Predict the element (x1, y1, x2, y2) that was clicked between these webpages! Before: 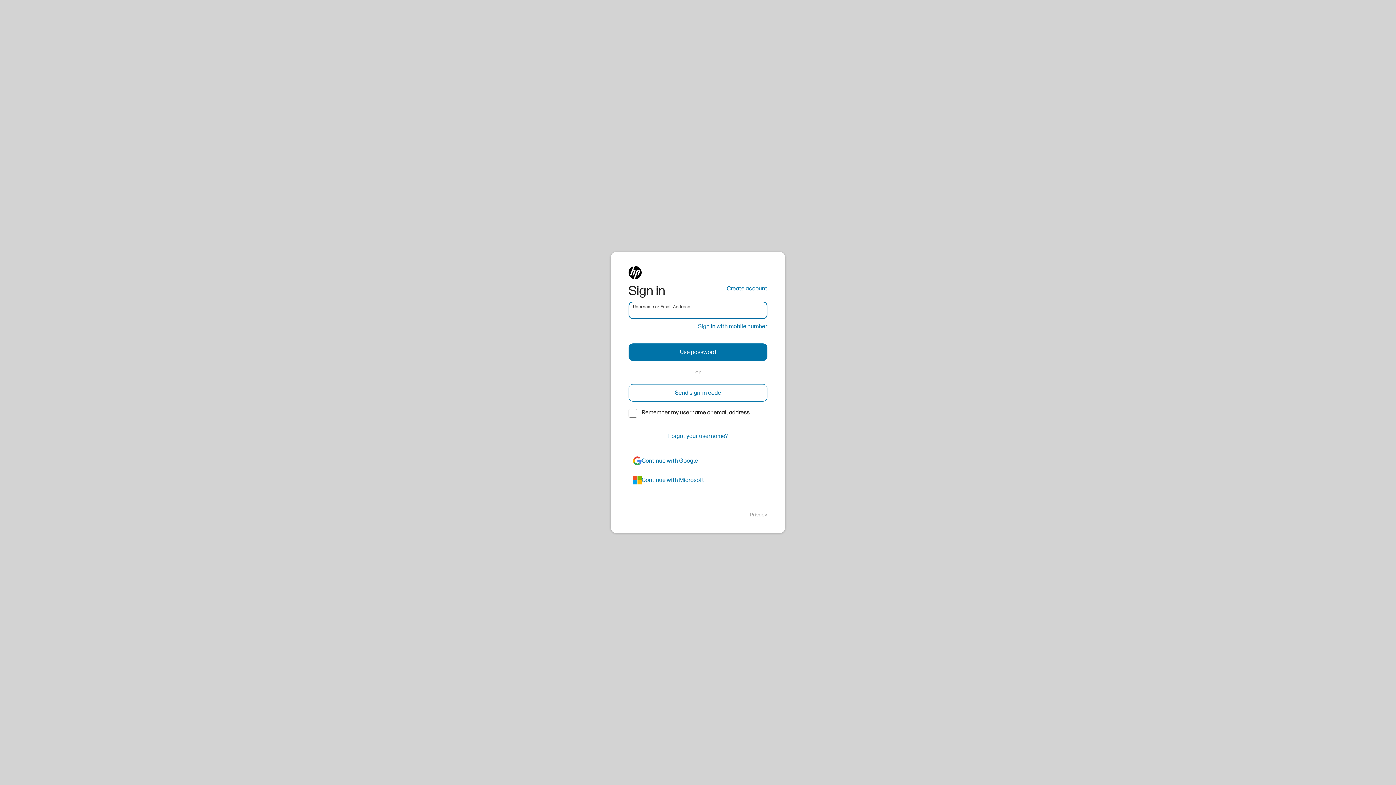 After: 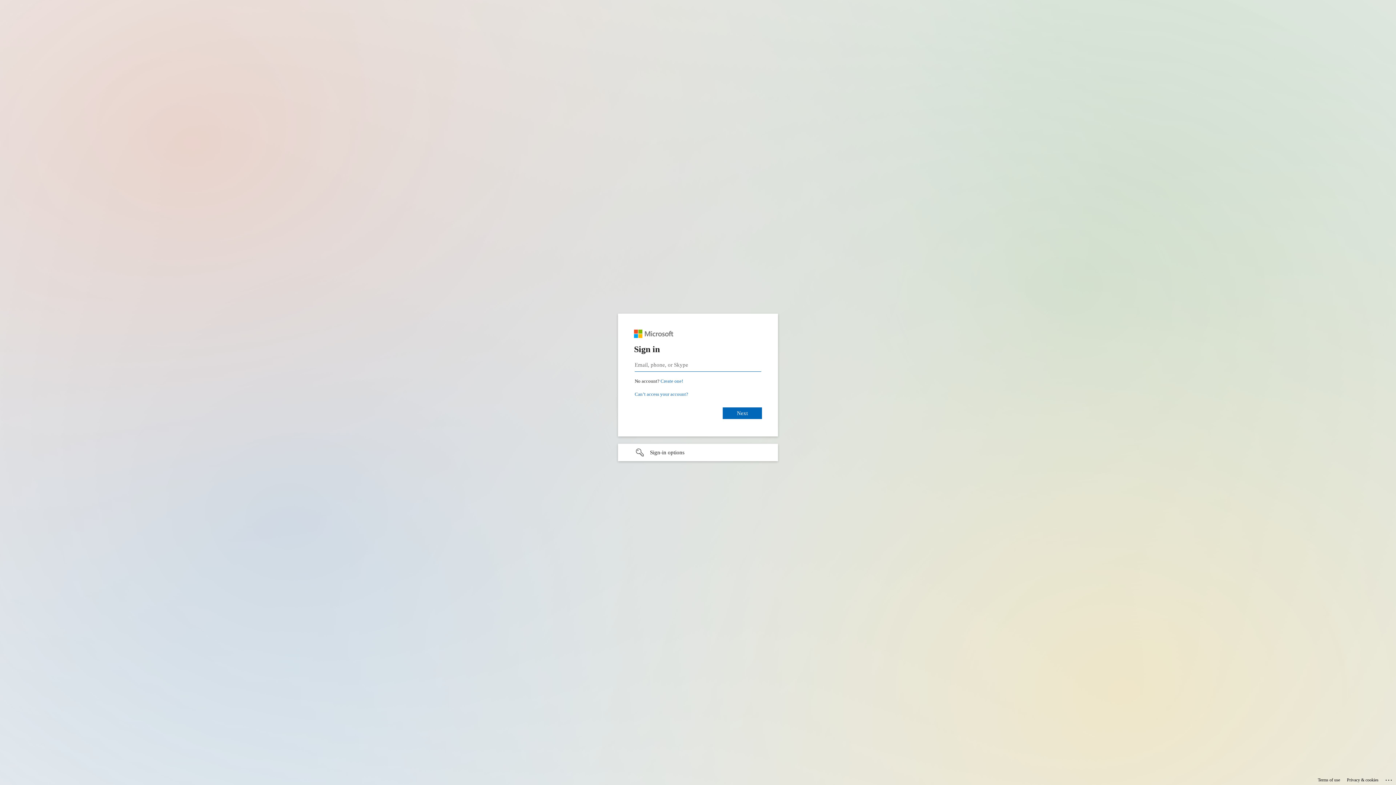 Action: bbox: (628, 471, 767, 489) label: azure